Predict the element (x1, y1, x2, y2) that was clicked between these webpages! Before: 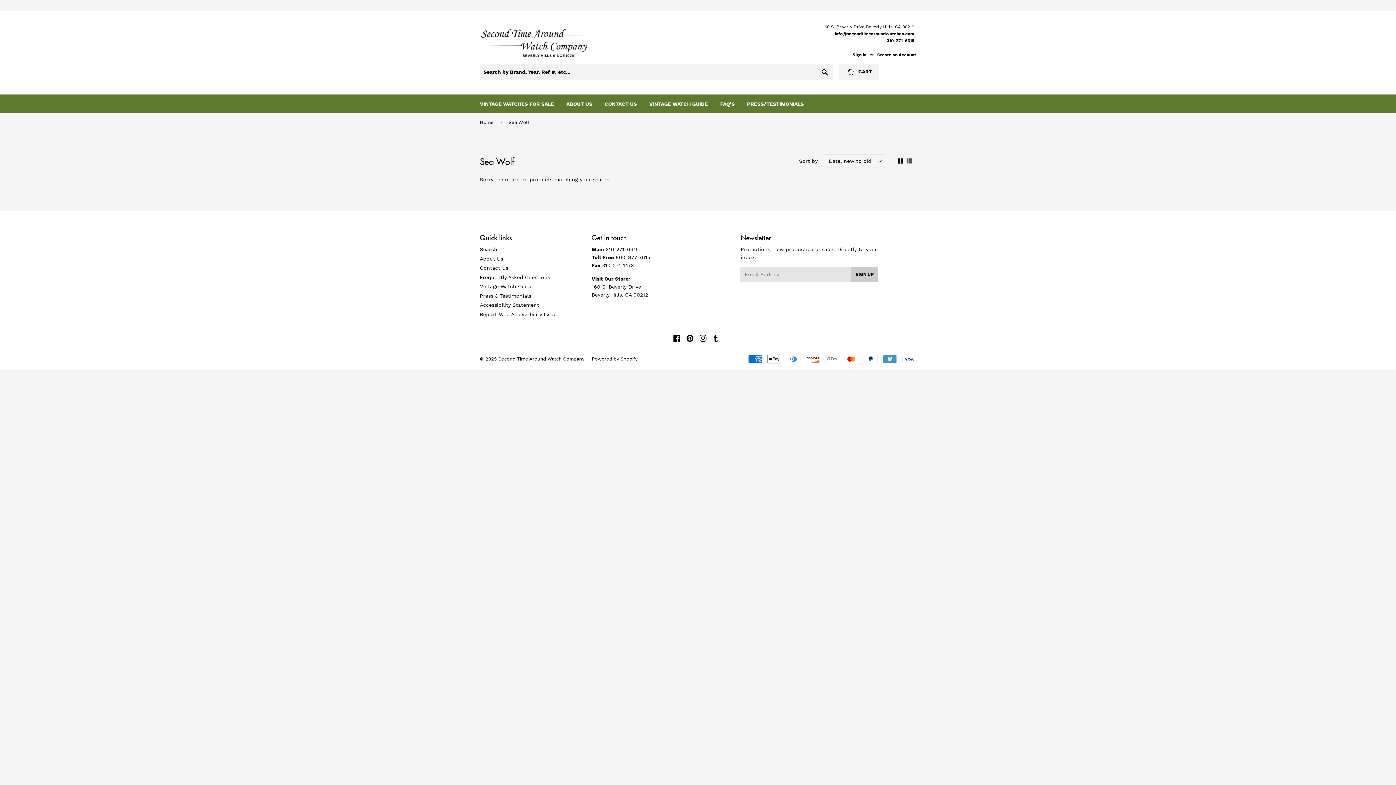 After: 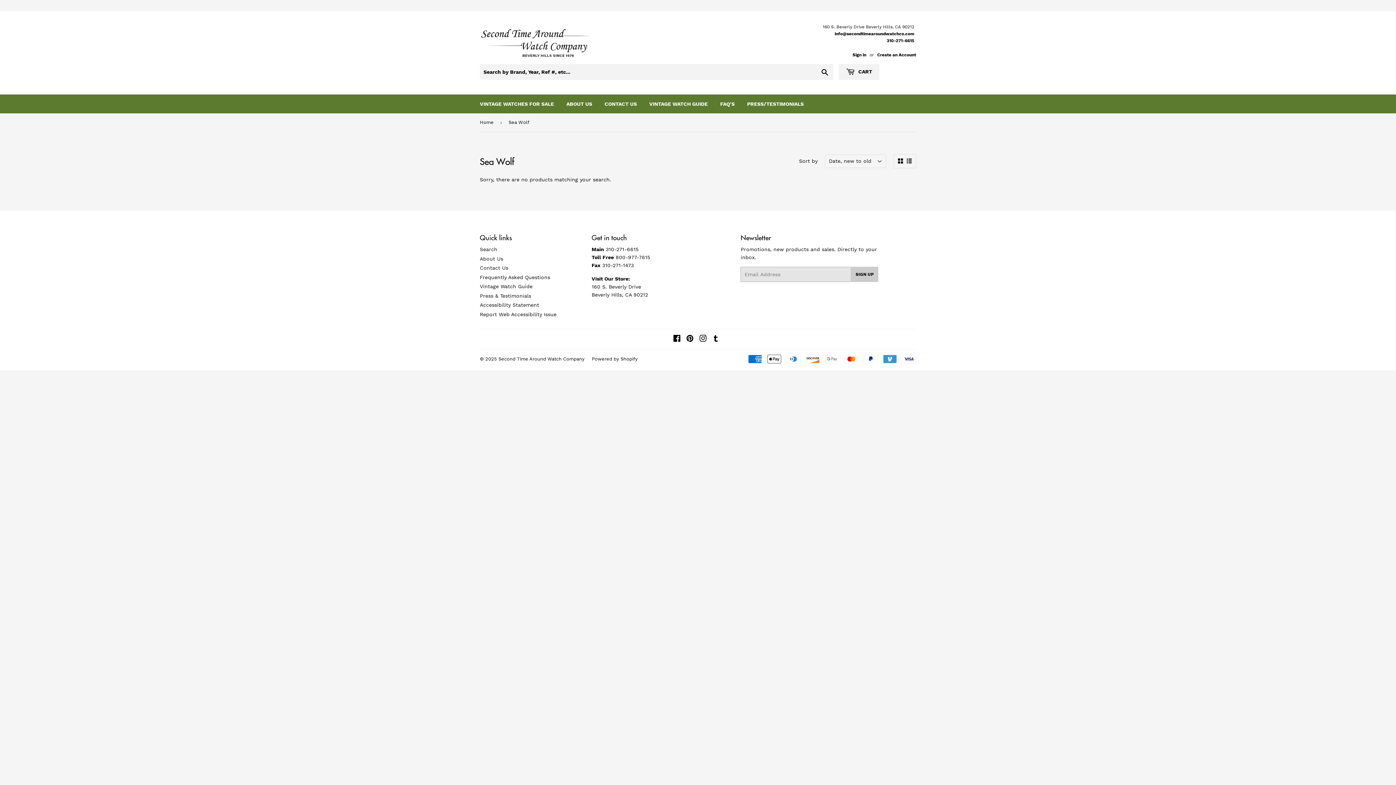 Action: label: Facebook (this link will open in new tab) bbox: (673, 336, 681, 342)